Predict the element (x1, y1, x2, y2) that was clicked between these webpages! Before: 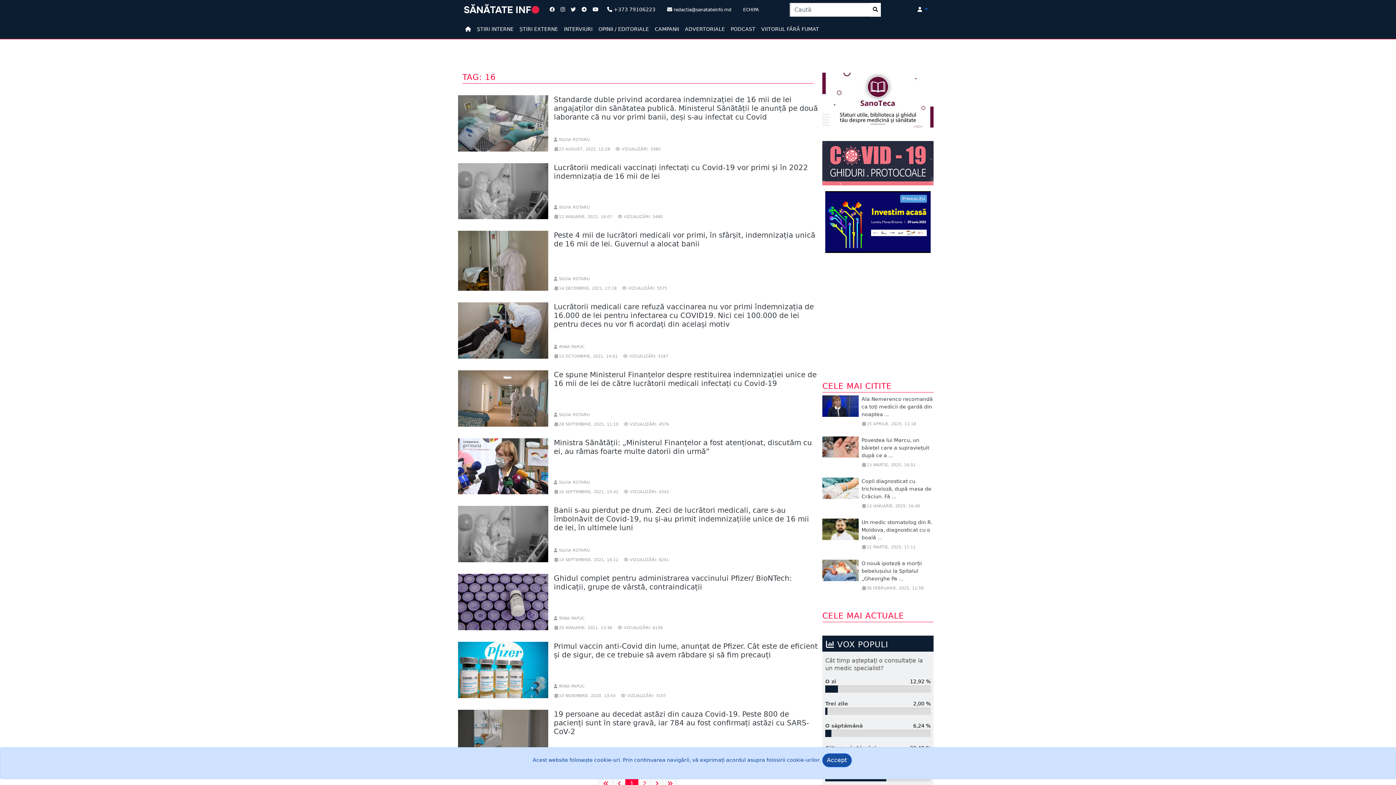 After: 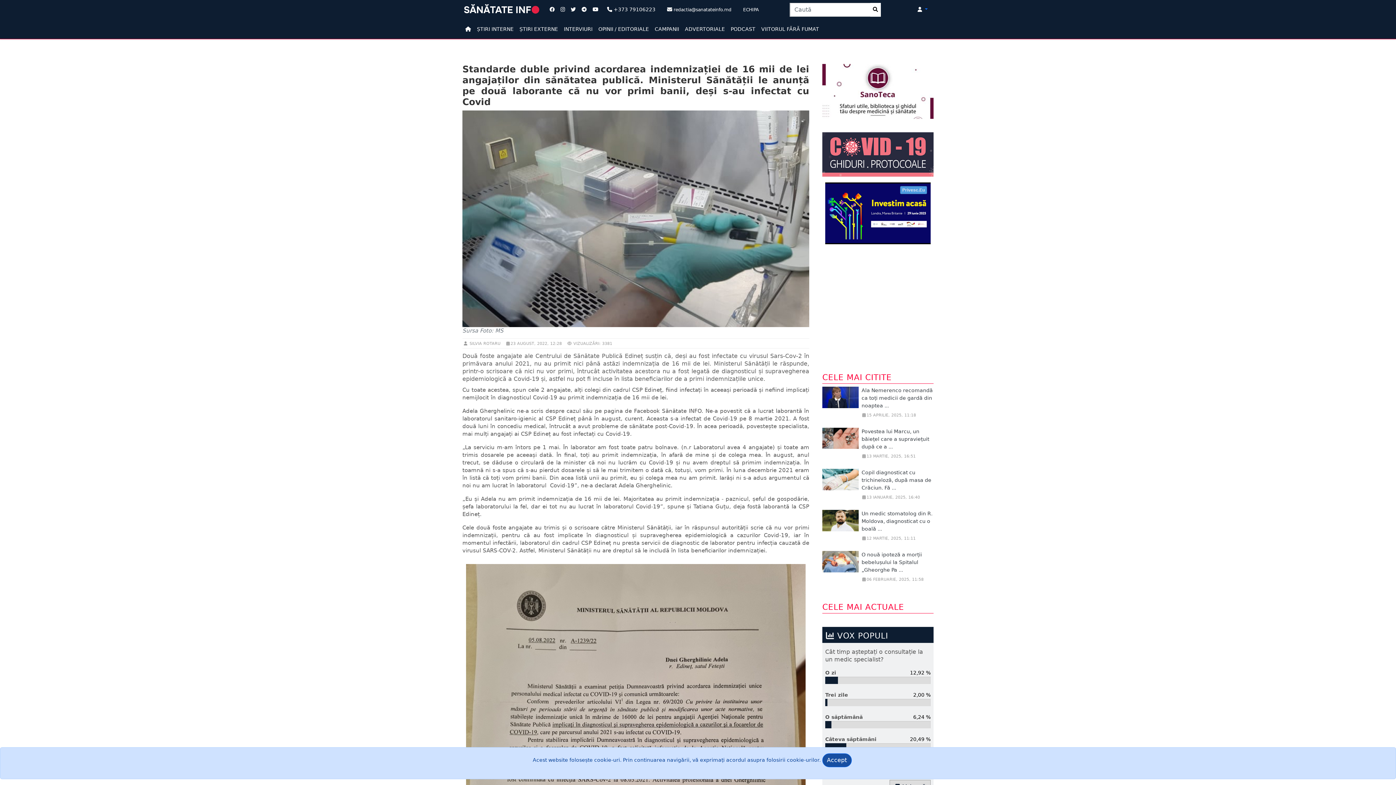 Action: label: Standarde duble privind acordarea indemnizației de 16 mii de lei angajaților din sănătatea publică. Ministerul Sănătății le anunță pe două laborante că nu vor primi banii, deși s-au infectat cu Covid bbox: (554, 95, 818, 121)